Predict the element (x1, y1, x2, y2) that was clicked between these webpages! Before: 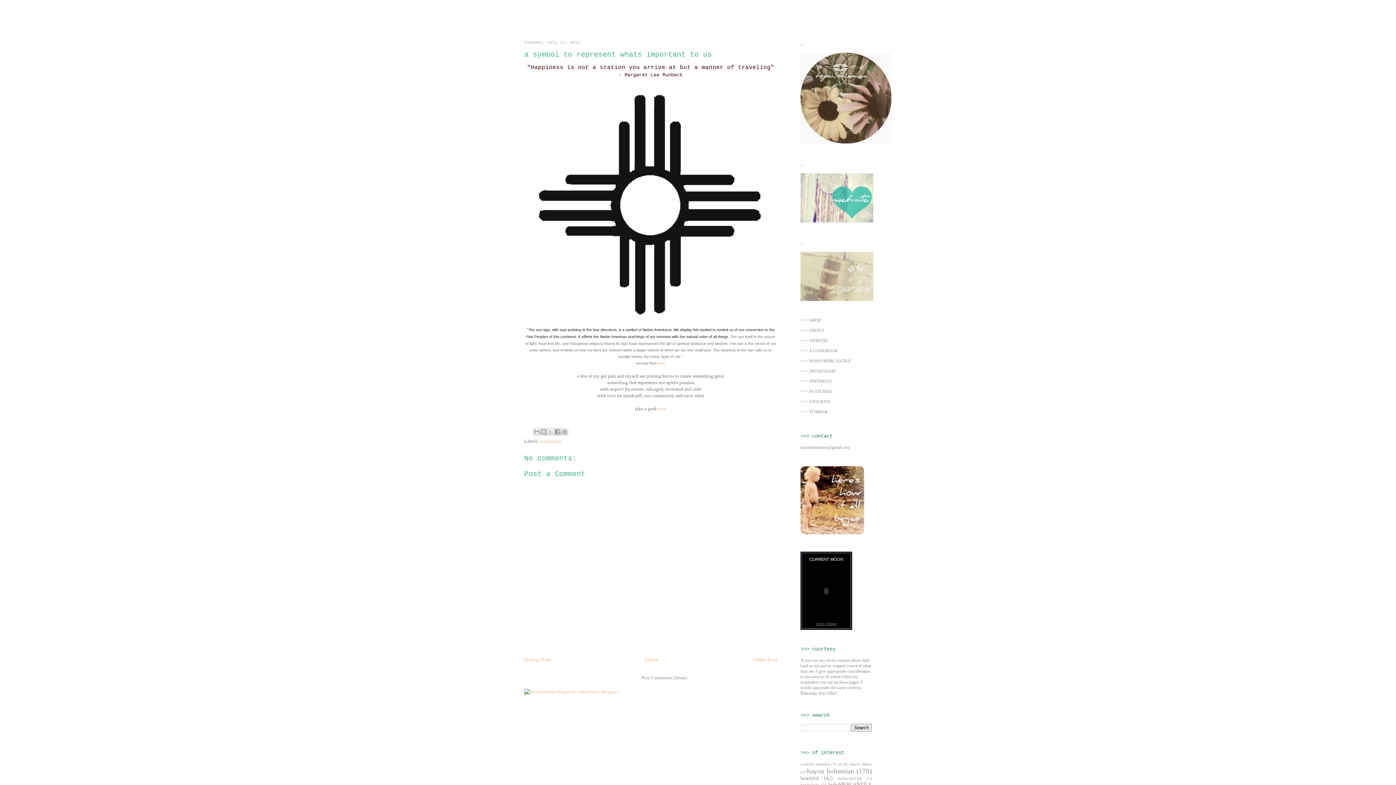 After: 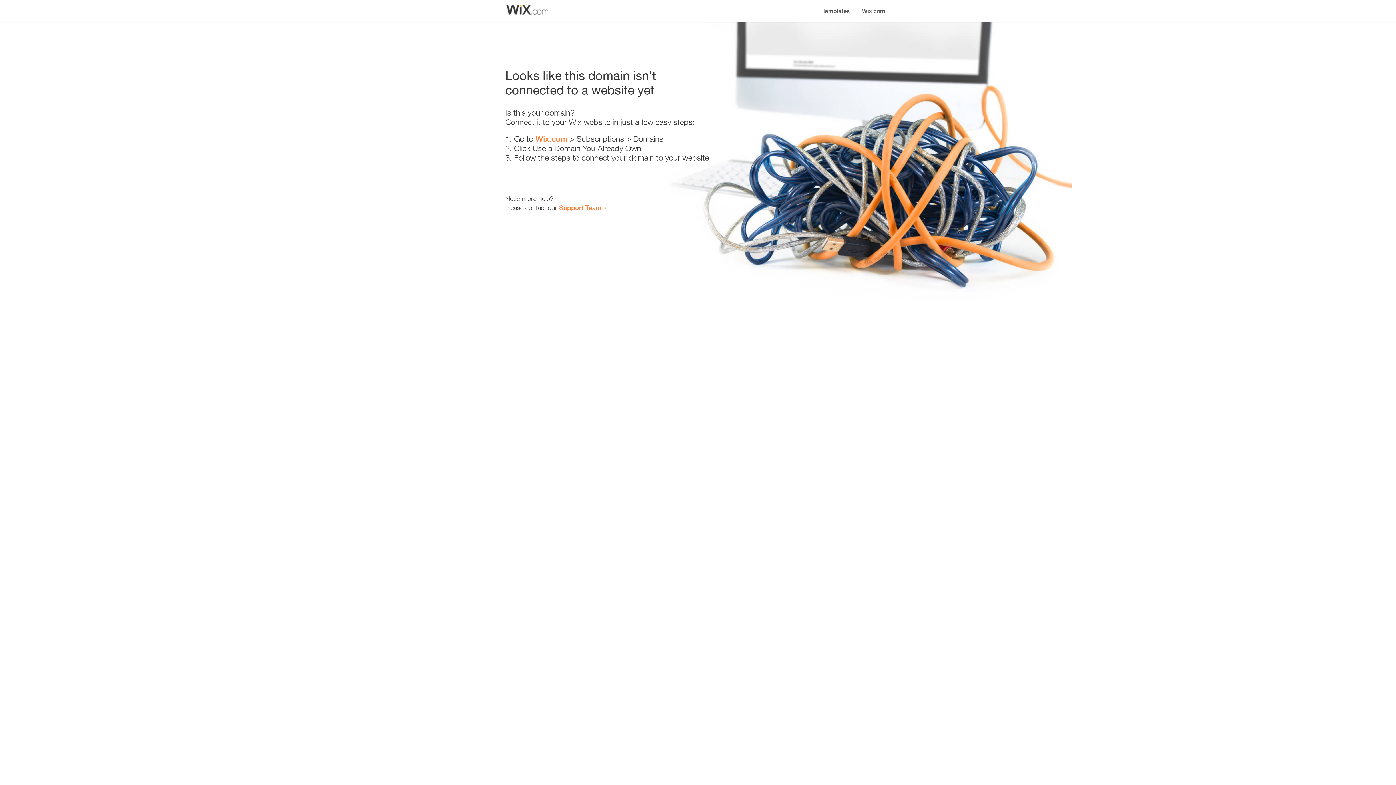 Action: label: >>> WEBSITE bbox: (800, 338, 828, 343)